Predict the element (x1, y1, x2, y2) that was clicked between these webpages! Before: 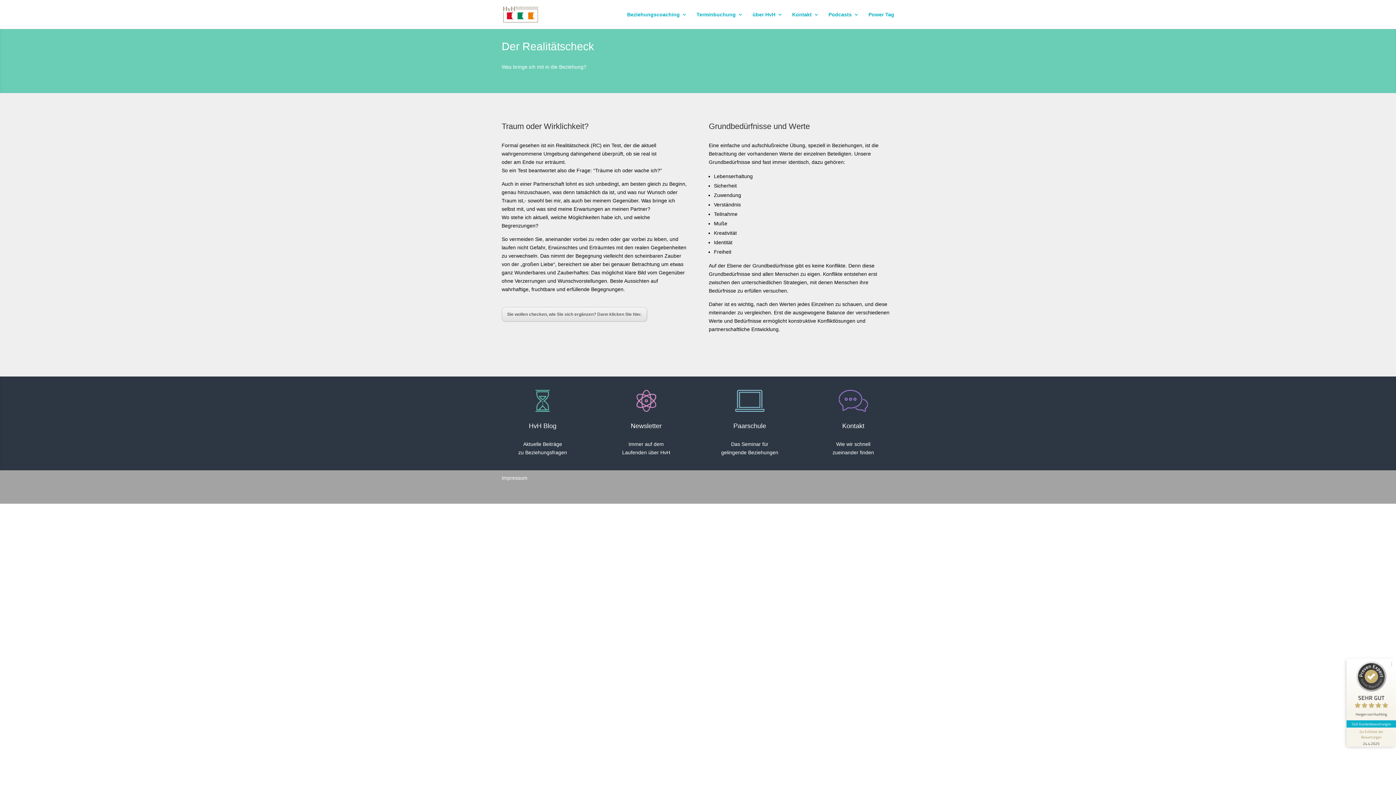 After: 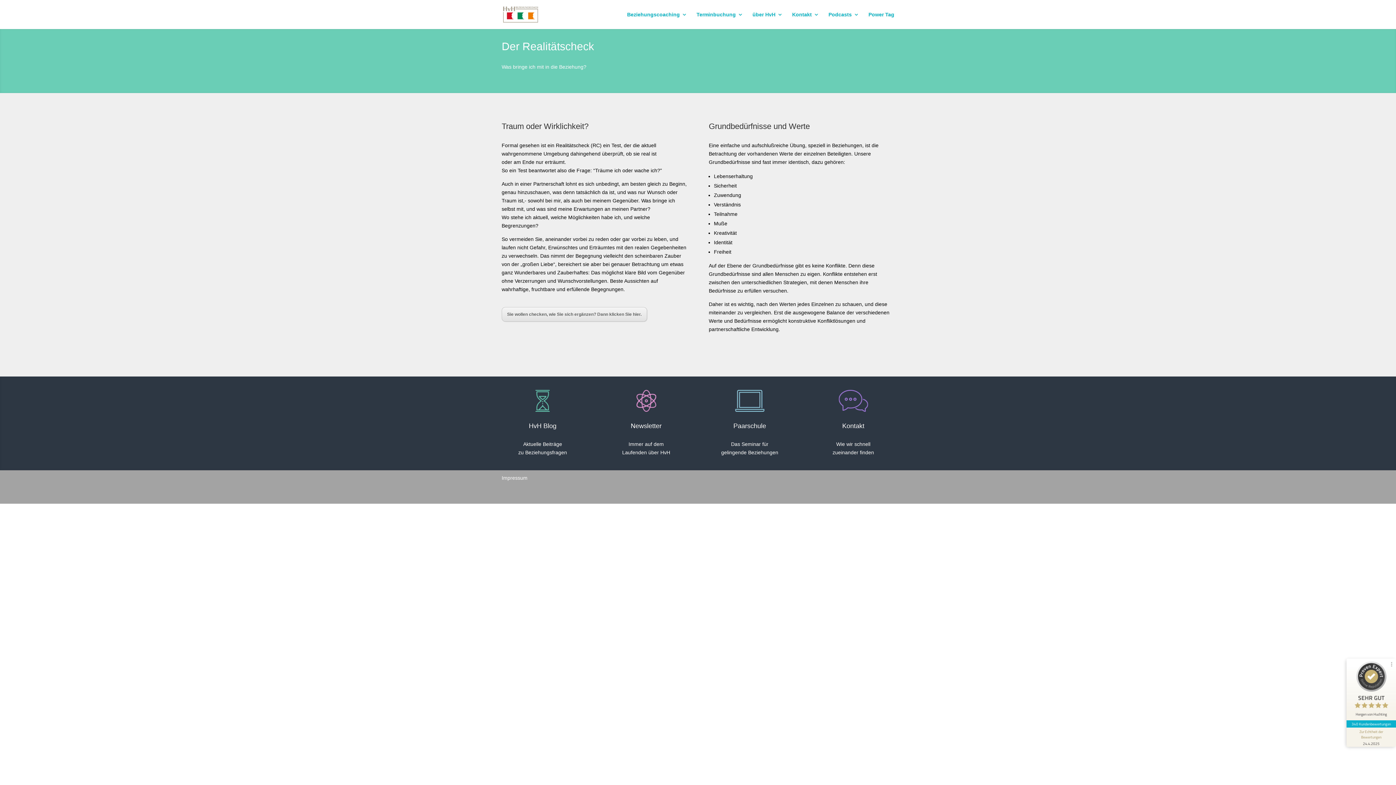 Action: bbox: (1346, 720, 1396, 728) label: 340 Kundenbewertungen